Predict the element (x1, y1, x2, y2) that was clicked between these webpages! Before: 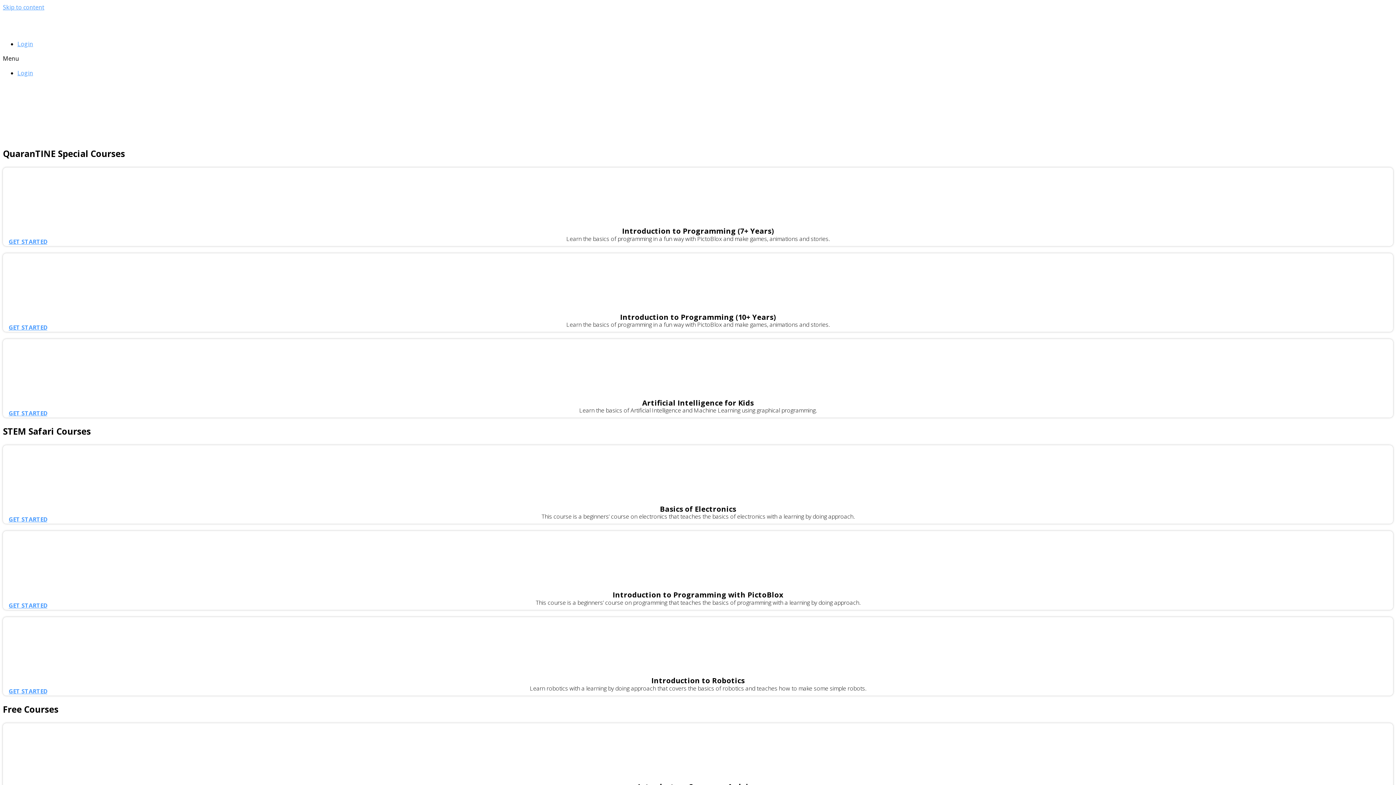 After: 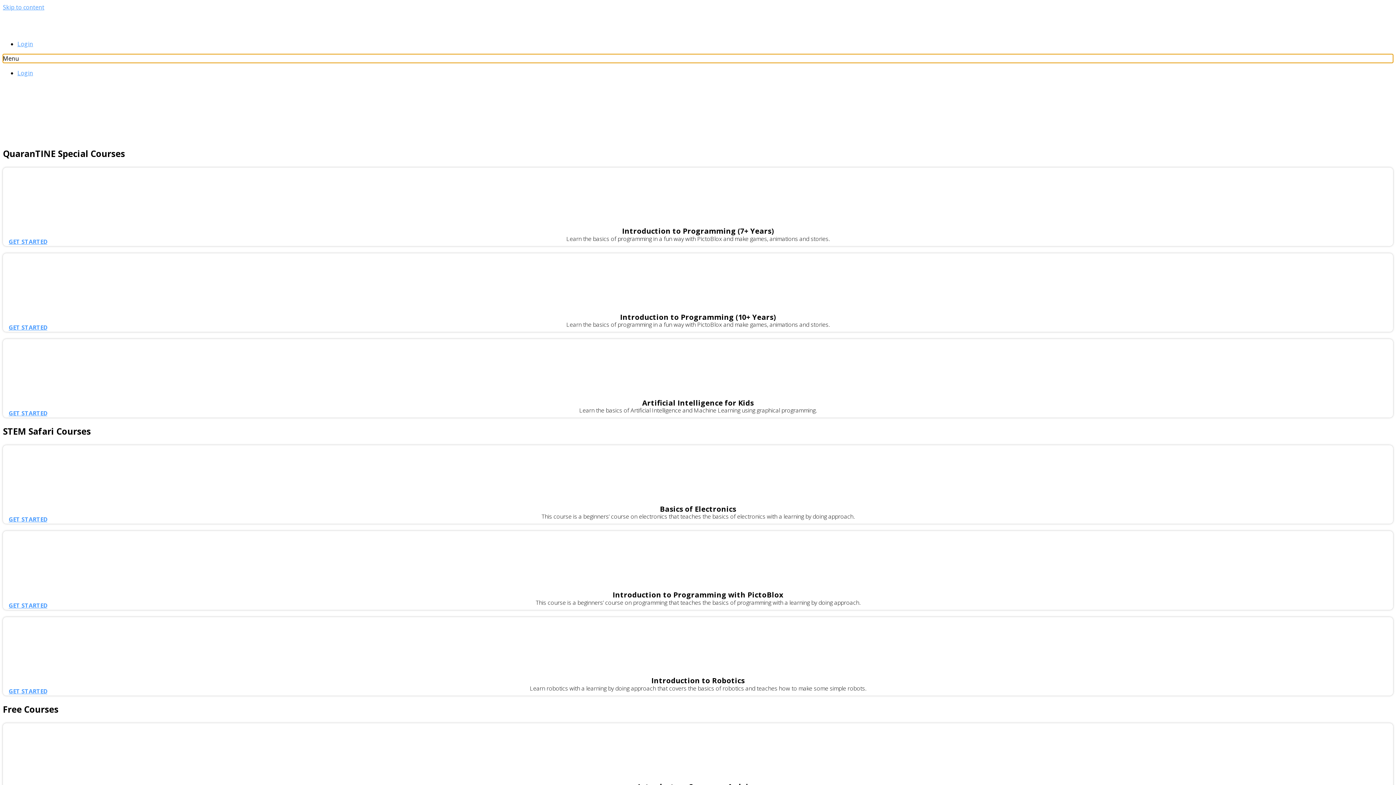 Action: label: Menu Toggle bbox: (2, 54, 1393, 62)